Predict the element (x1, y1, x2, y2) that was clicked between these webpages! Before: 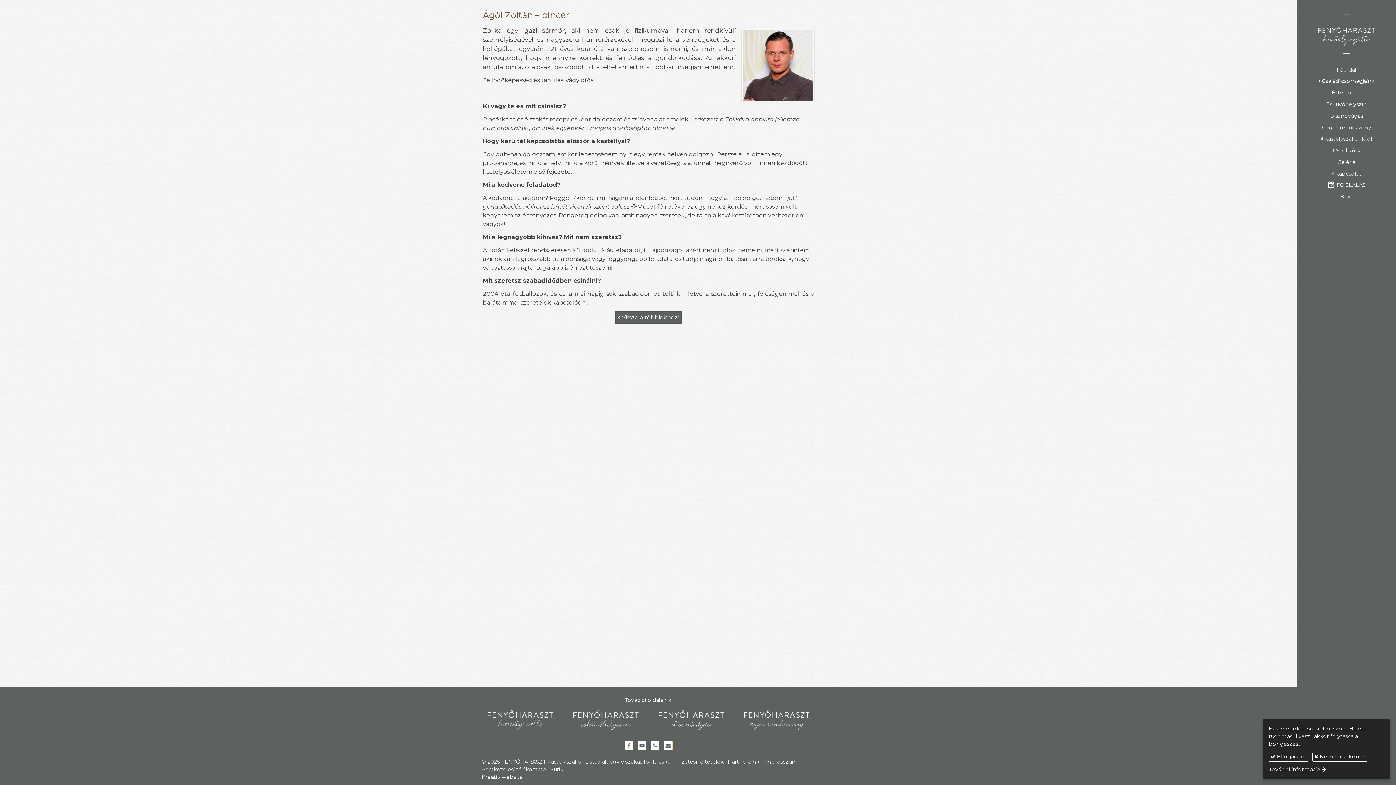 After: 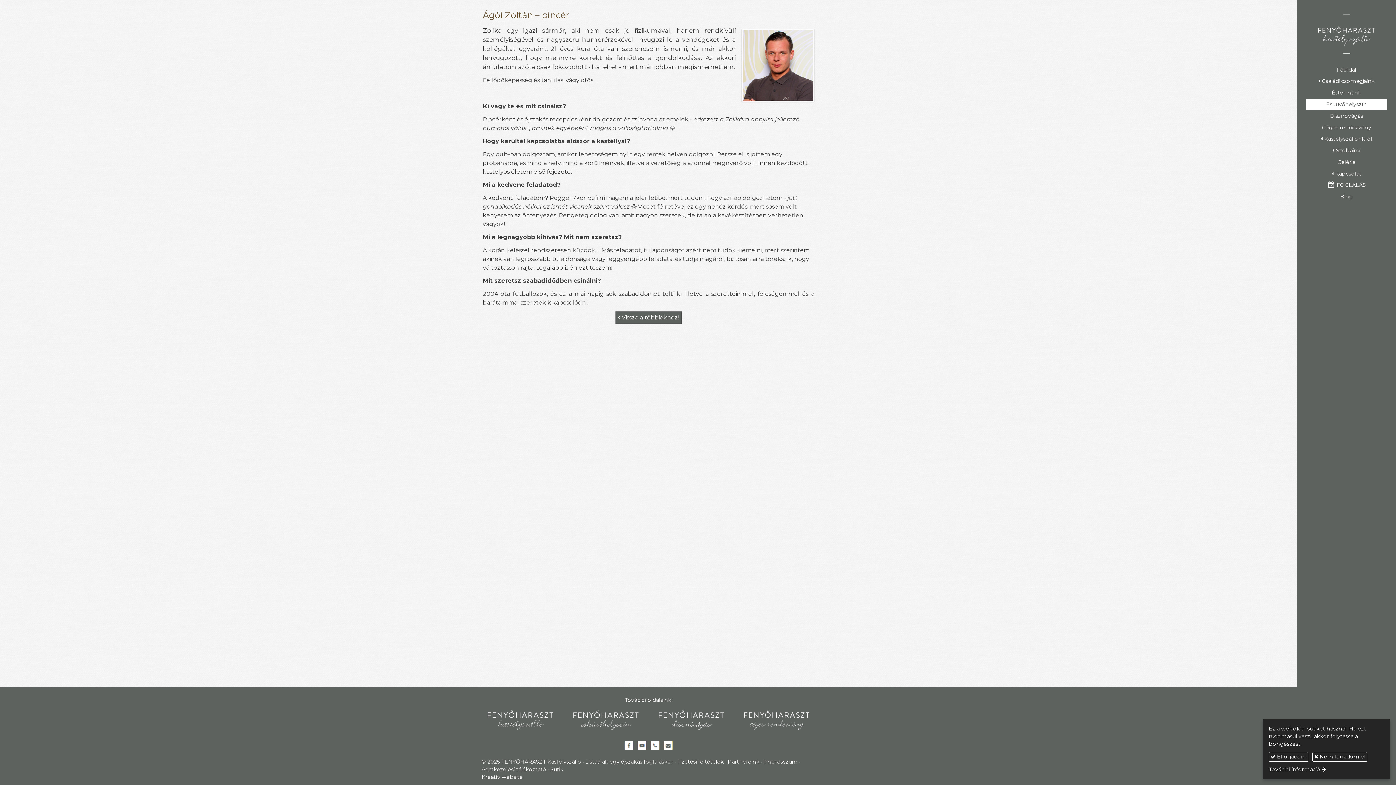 Action: label: Esküvőhelyszín bbox: (1306, 98, 1387, 110)